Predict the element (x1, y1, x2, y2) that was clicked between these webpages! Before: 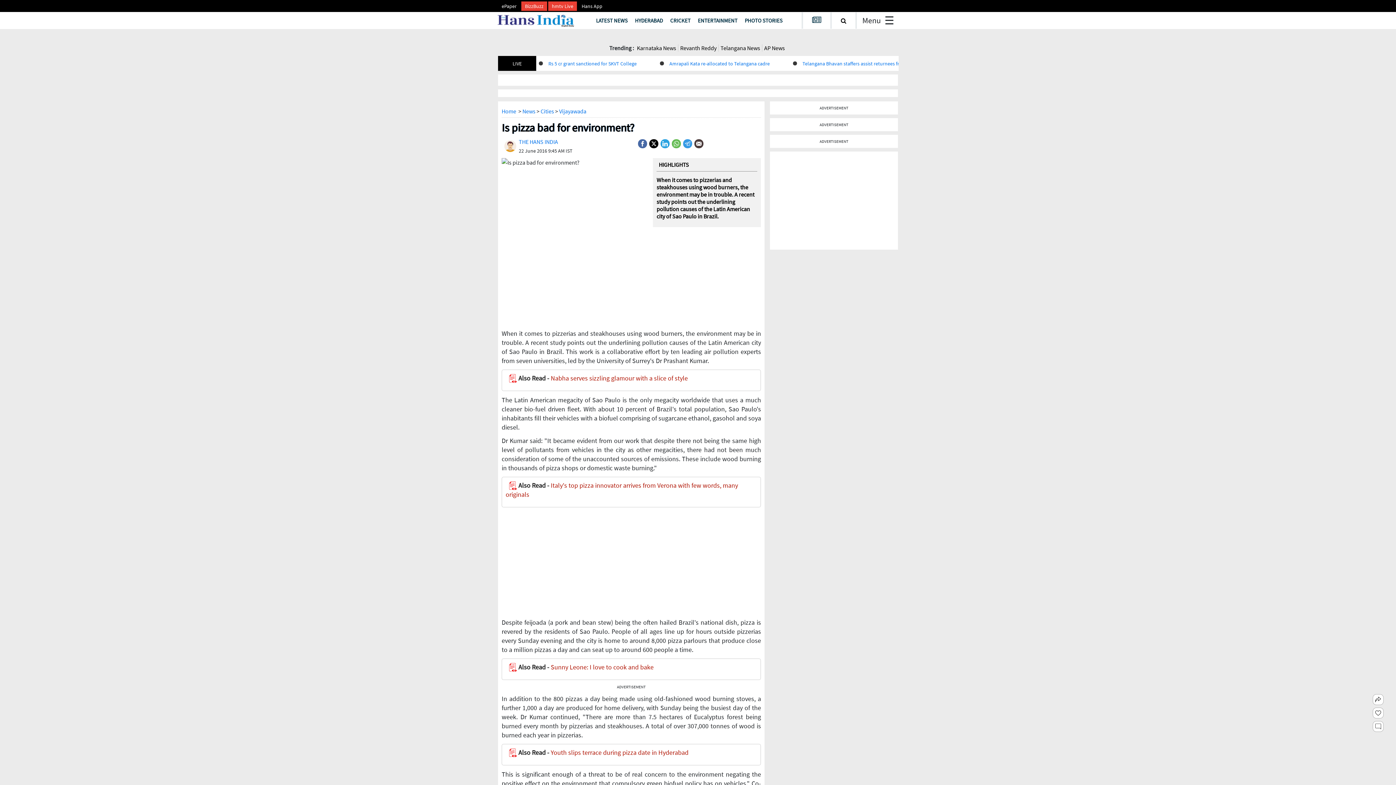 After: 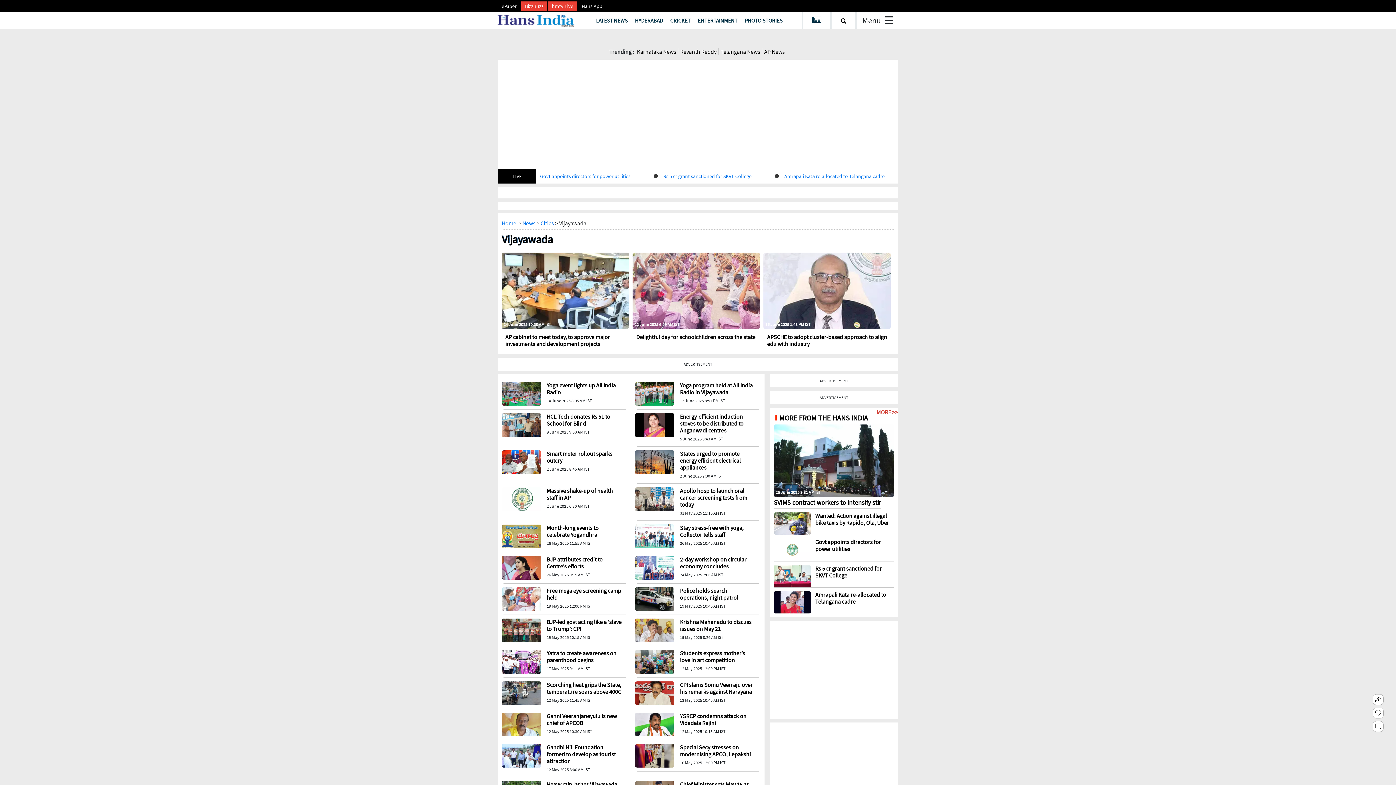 Action: label: Vijayawada bbox: (559, 96, 586, 104)